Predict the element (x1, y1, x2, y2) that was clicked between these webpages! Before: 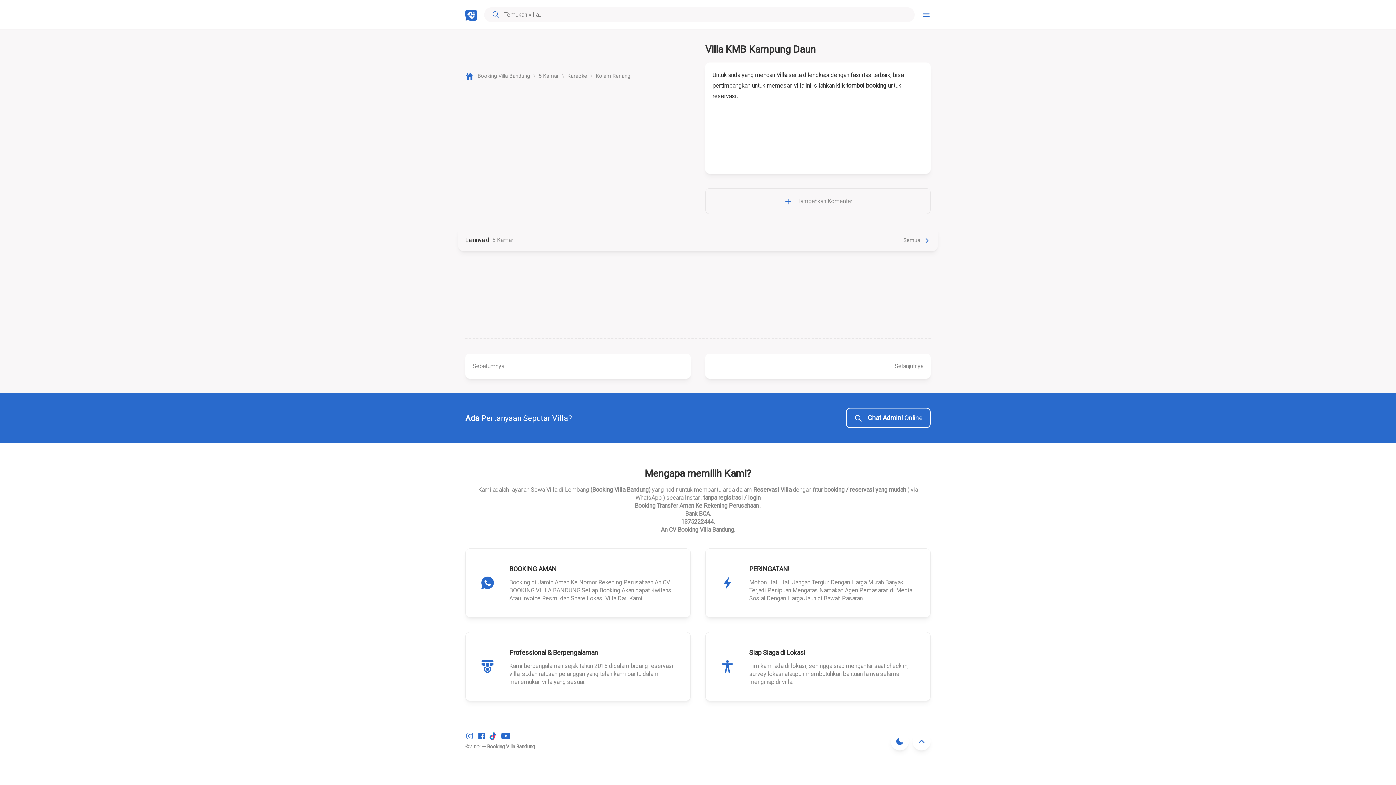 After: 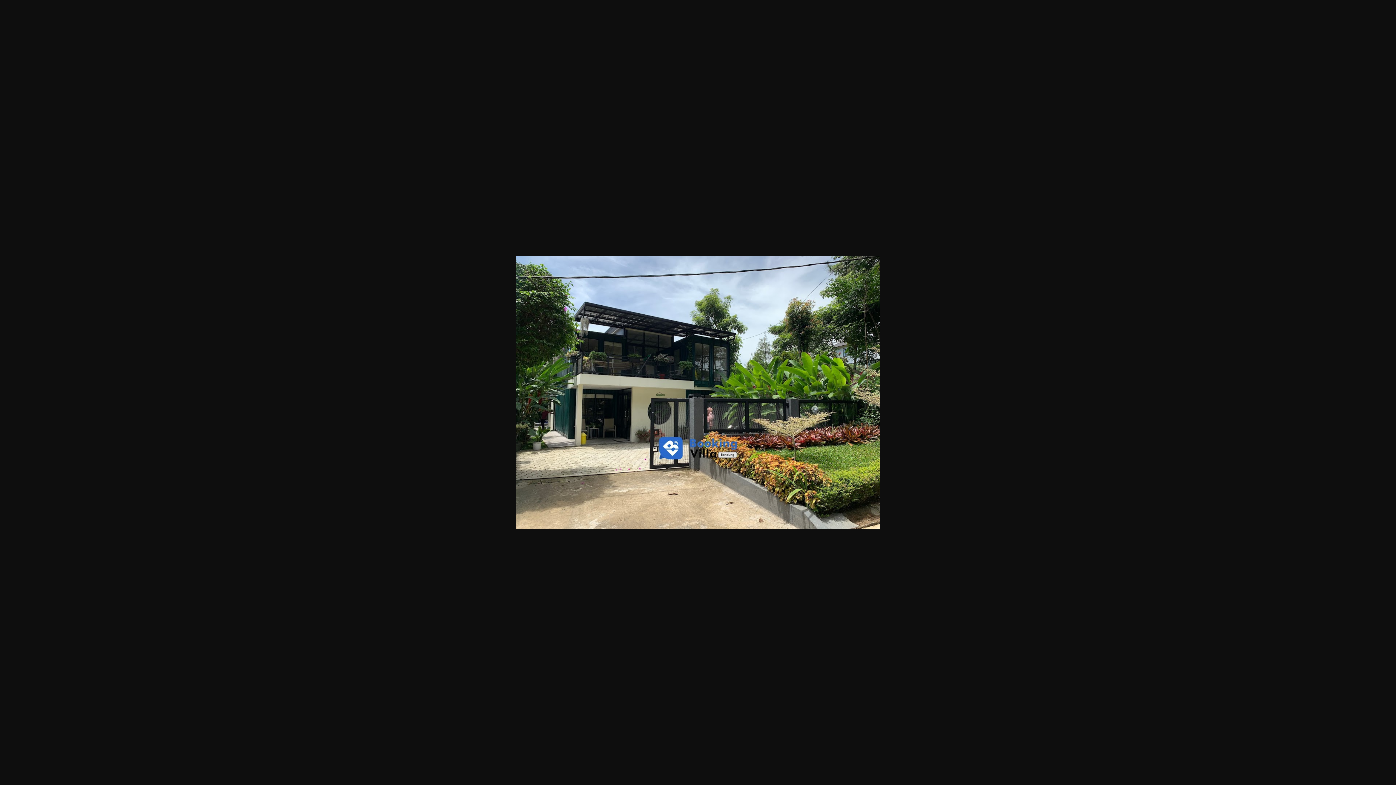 Action: bbox: (465, 43, 690, 55)